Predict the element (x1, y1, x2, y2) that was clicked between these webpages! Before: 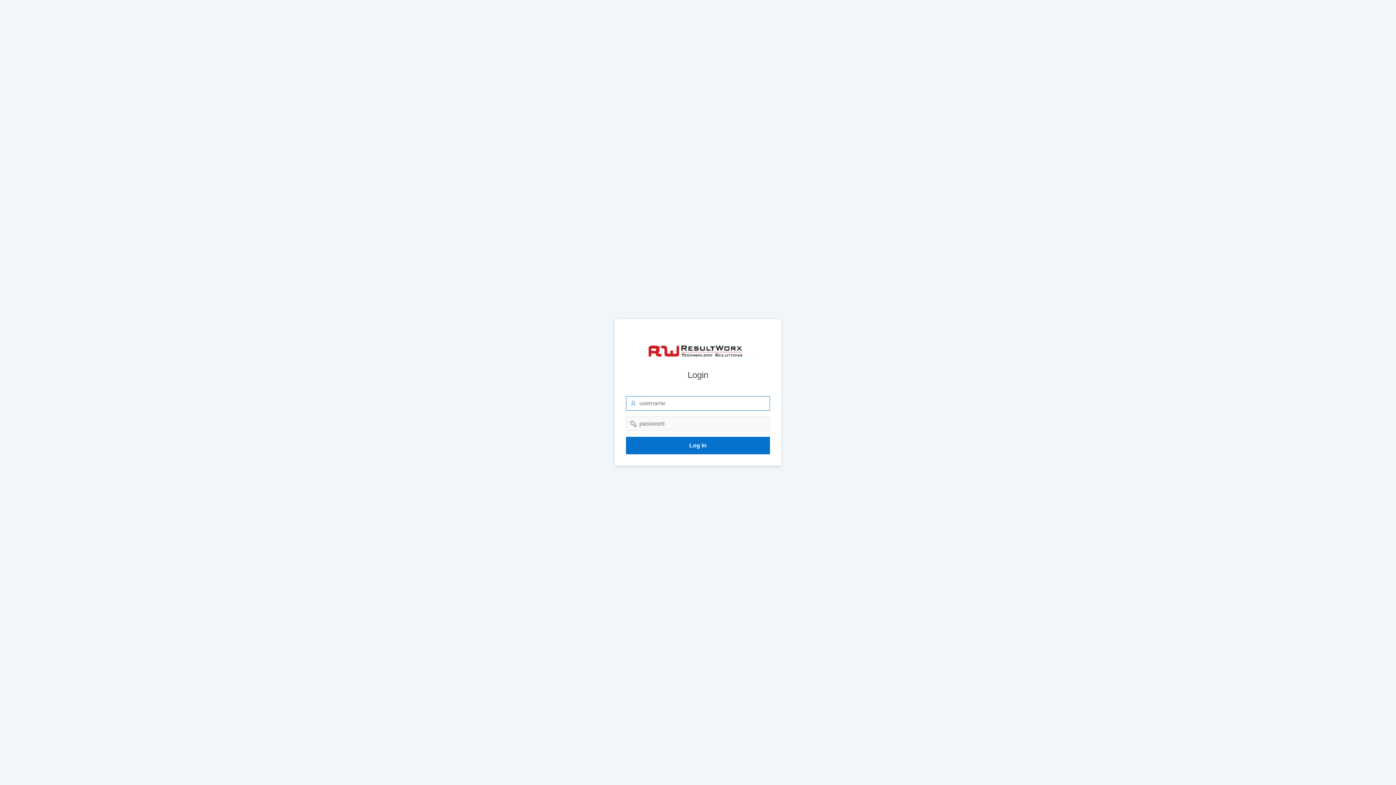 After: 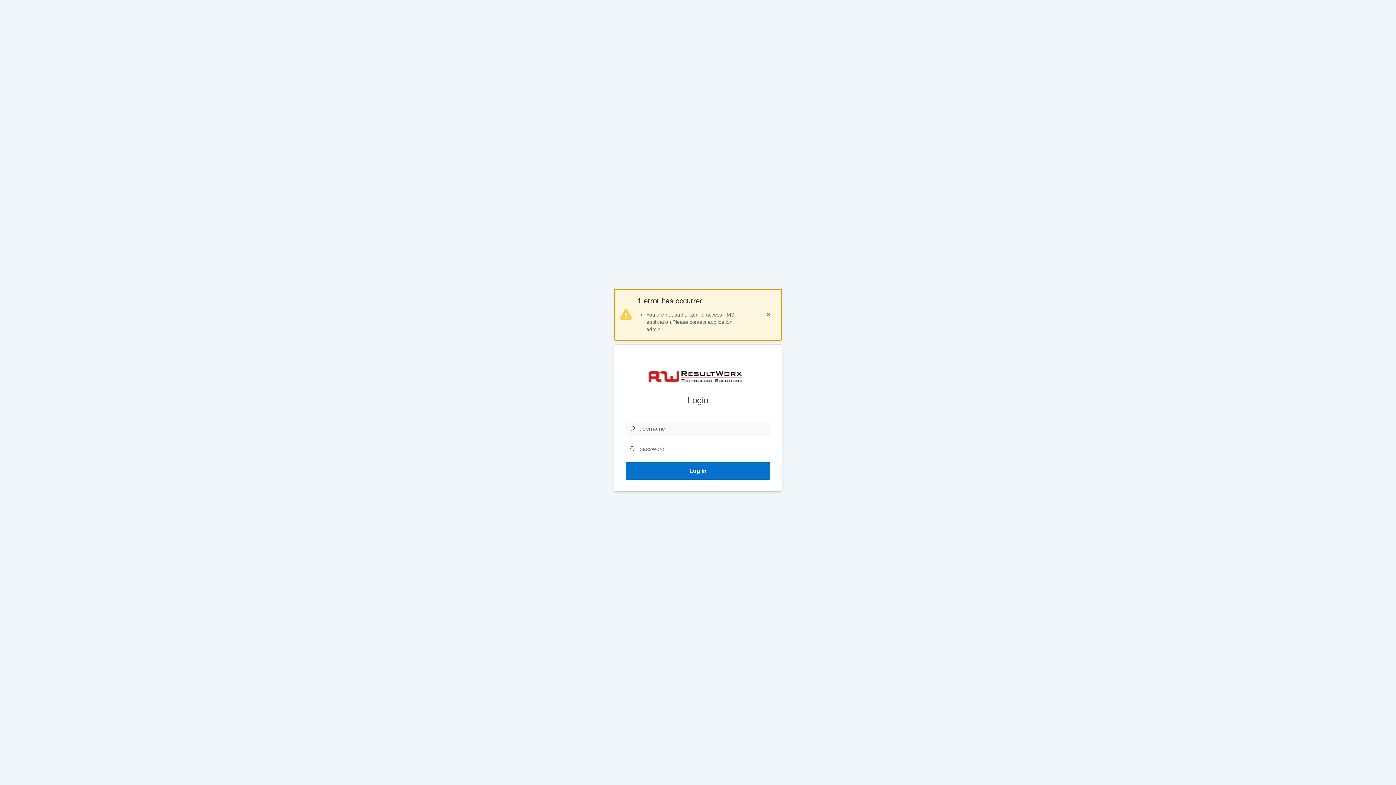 Action: label: Log In bbox: (626, 437, 770, 454)